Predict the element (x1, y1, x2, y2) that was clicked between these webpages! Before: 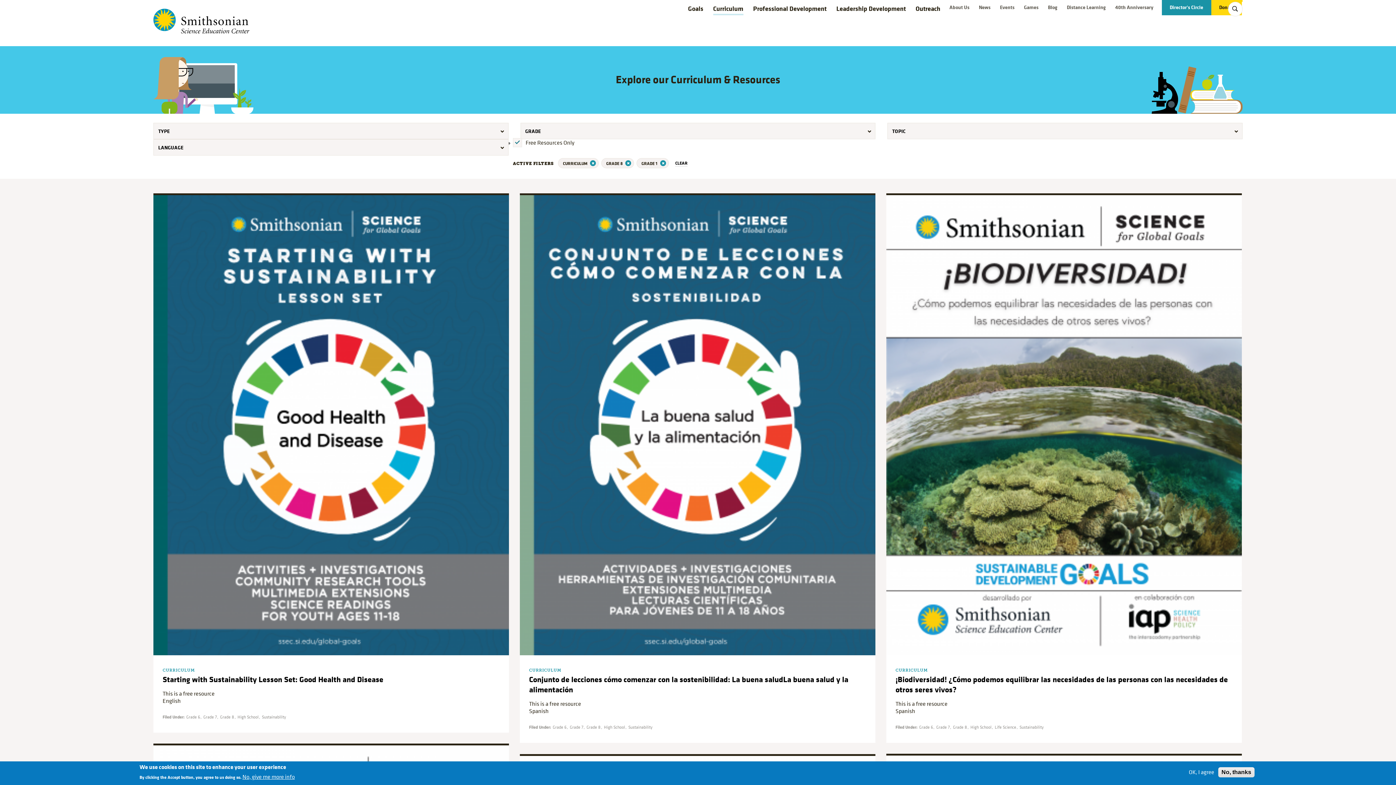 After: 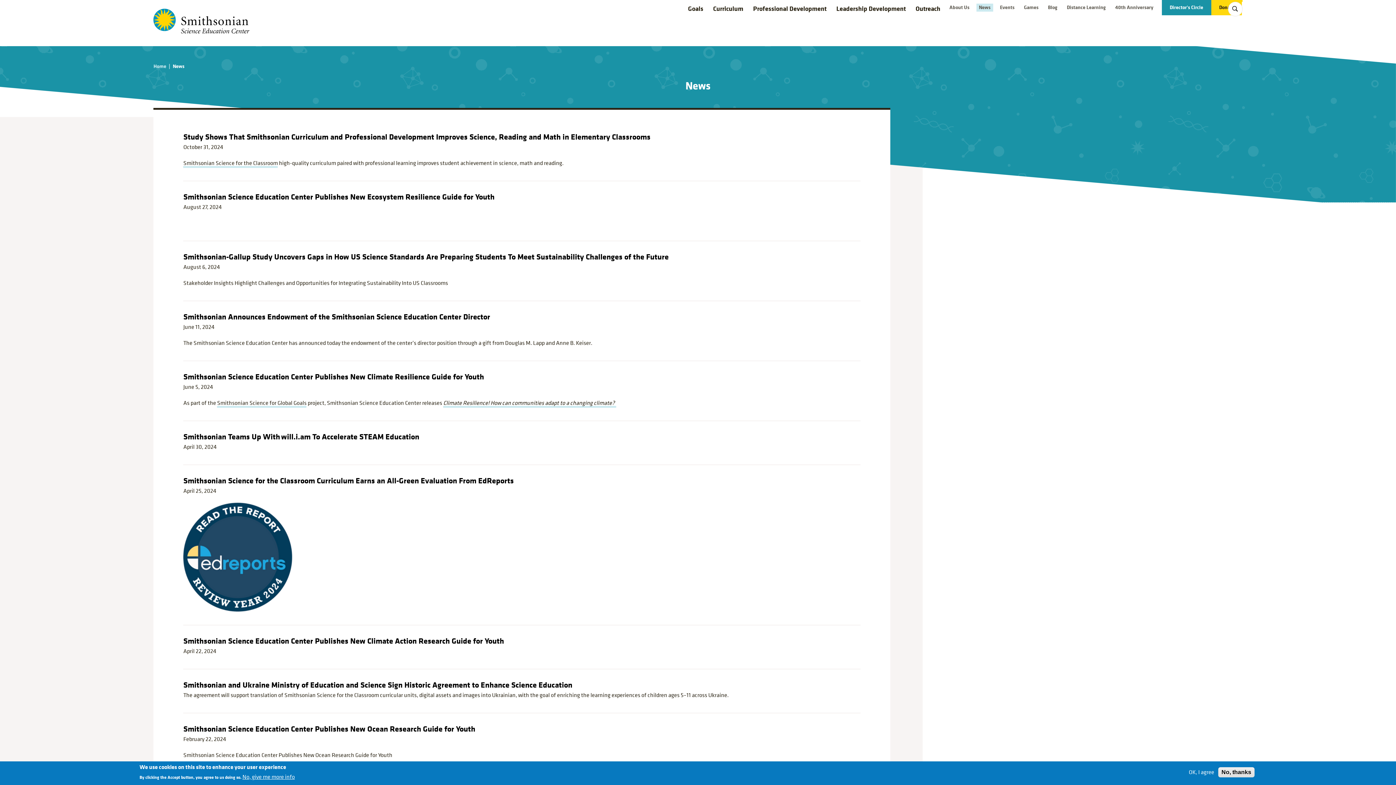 Action: label: News bbox: (976, 3, 993, 11)